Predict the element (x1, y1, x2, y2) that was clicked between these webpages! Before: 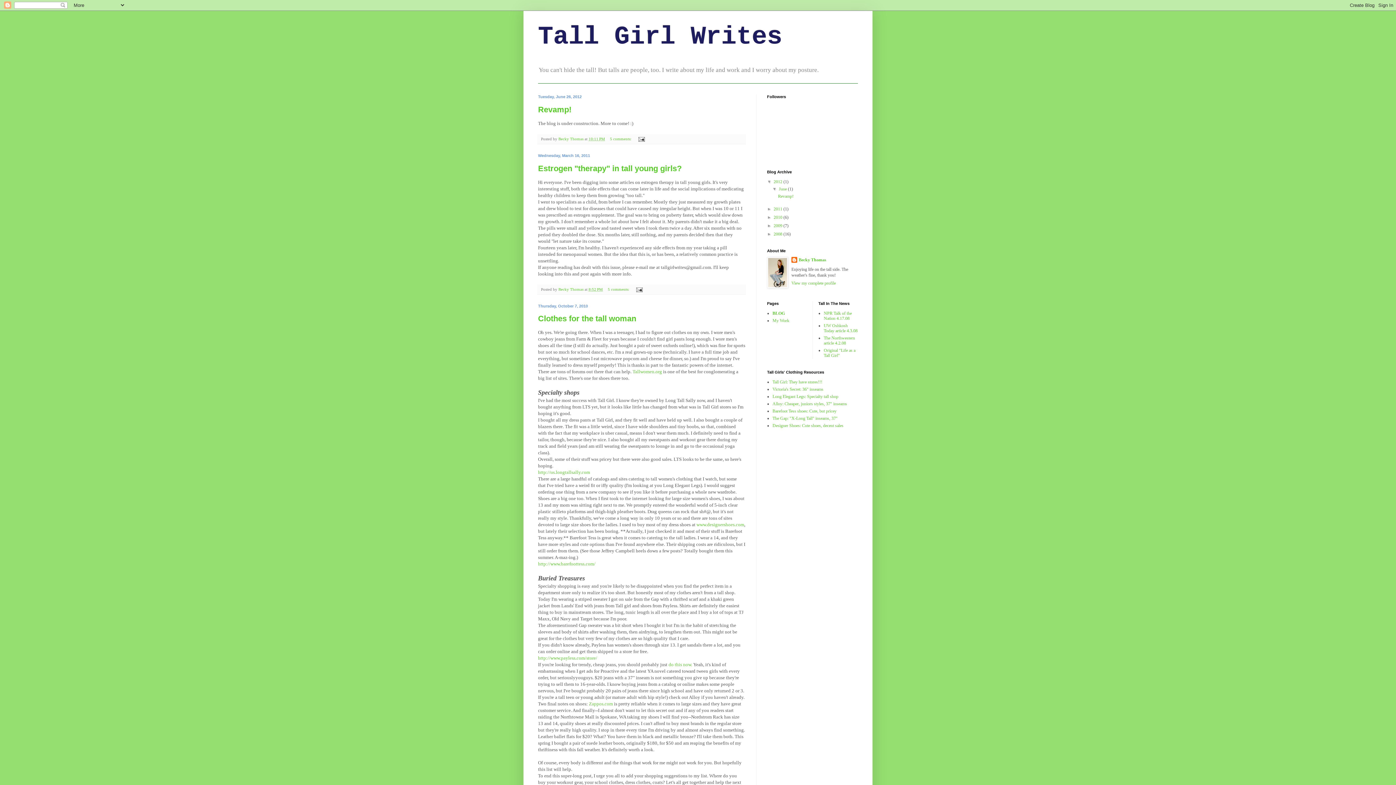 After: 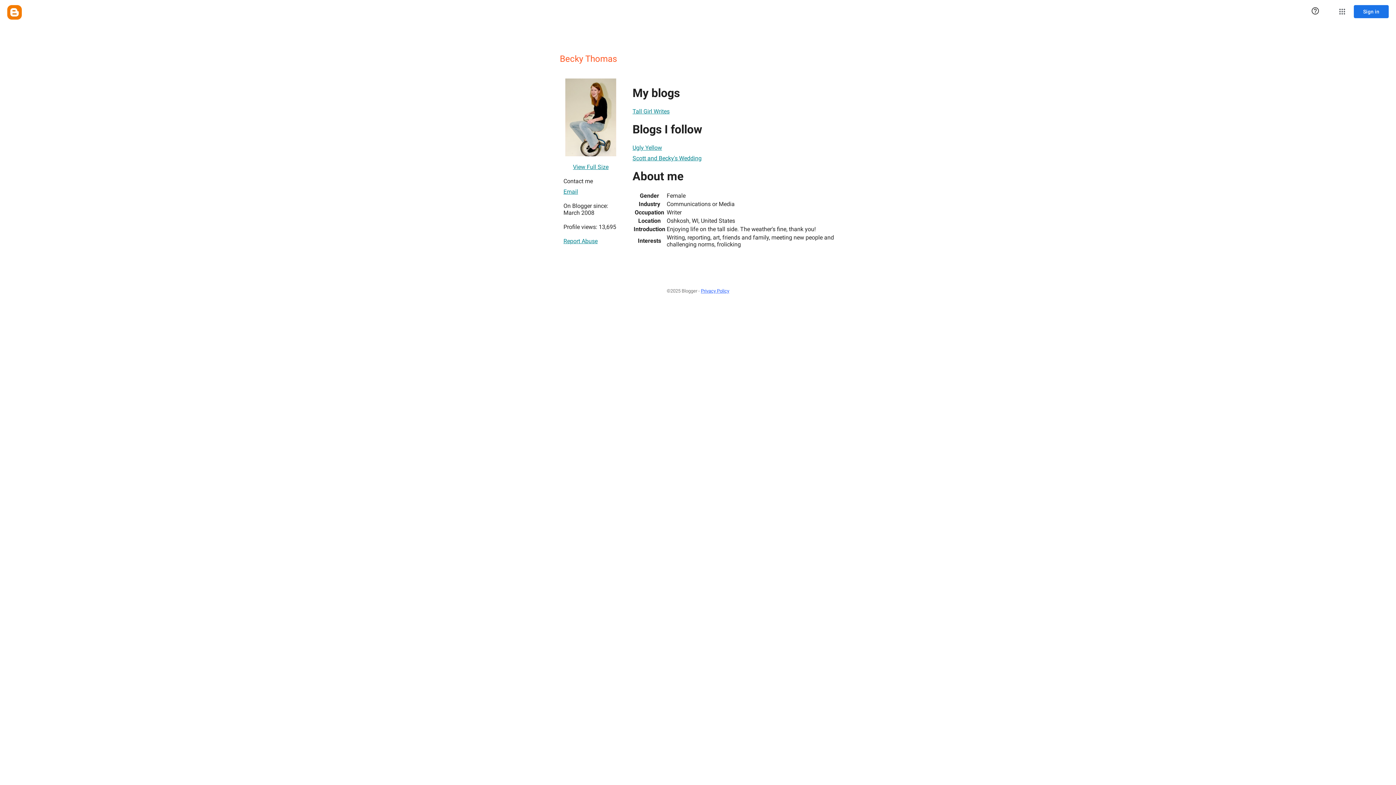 Action: bbox: (558, 136, 584, 141) label: Becky Thomas 